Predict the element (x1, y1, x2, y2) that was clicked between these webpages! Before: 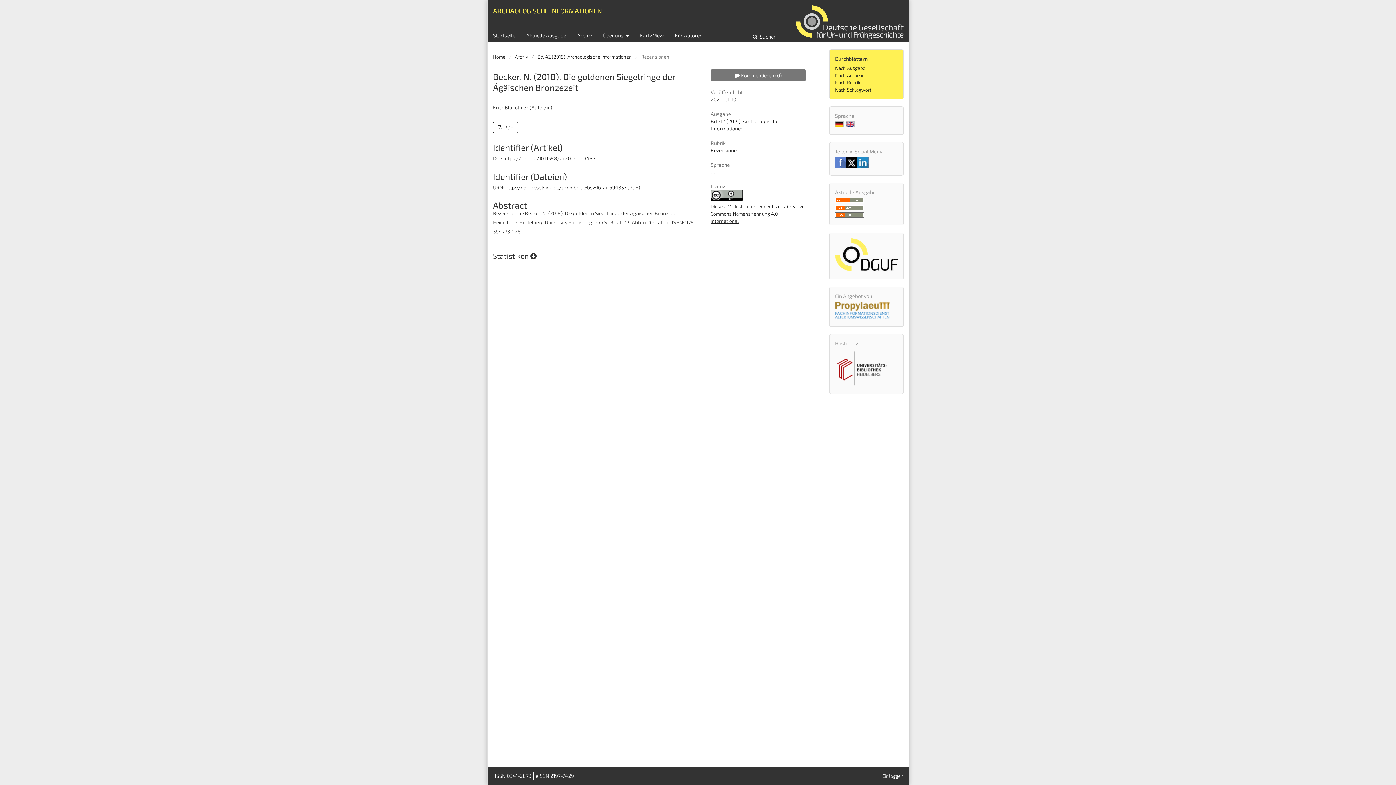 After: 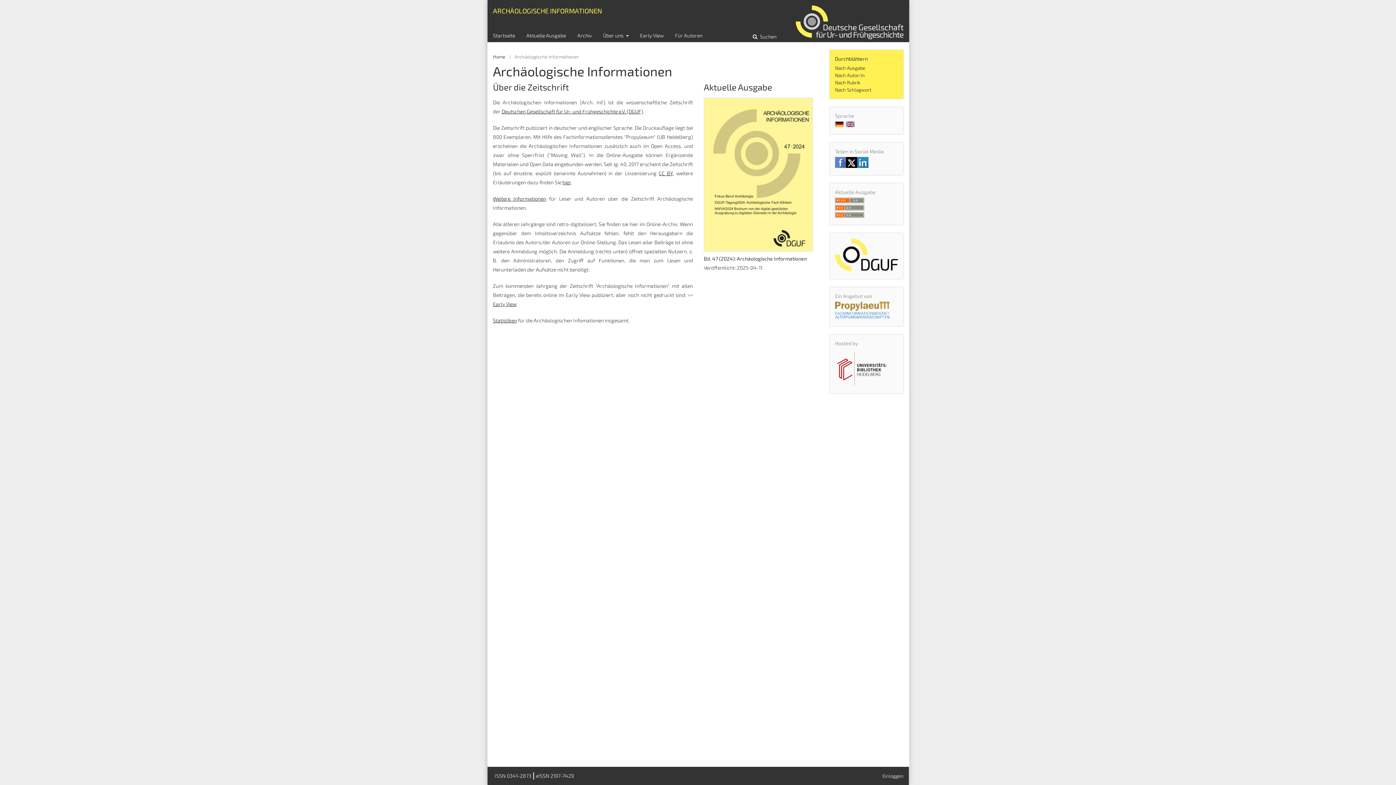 Action: bbox: (493, 28, 515, 42) label: Startseite